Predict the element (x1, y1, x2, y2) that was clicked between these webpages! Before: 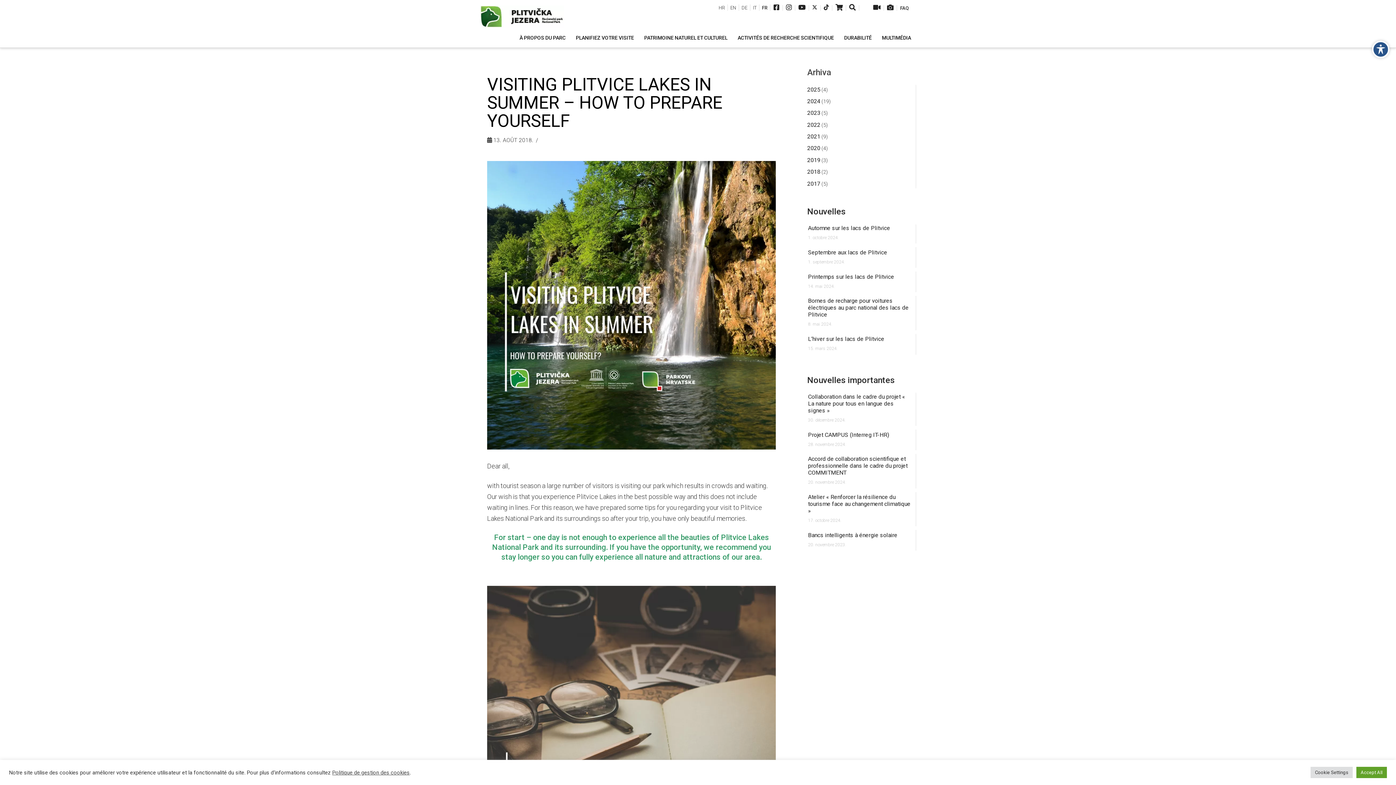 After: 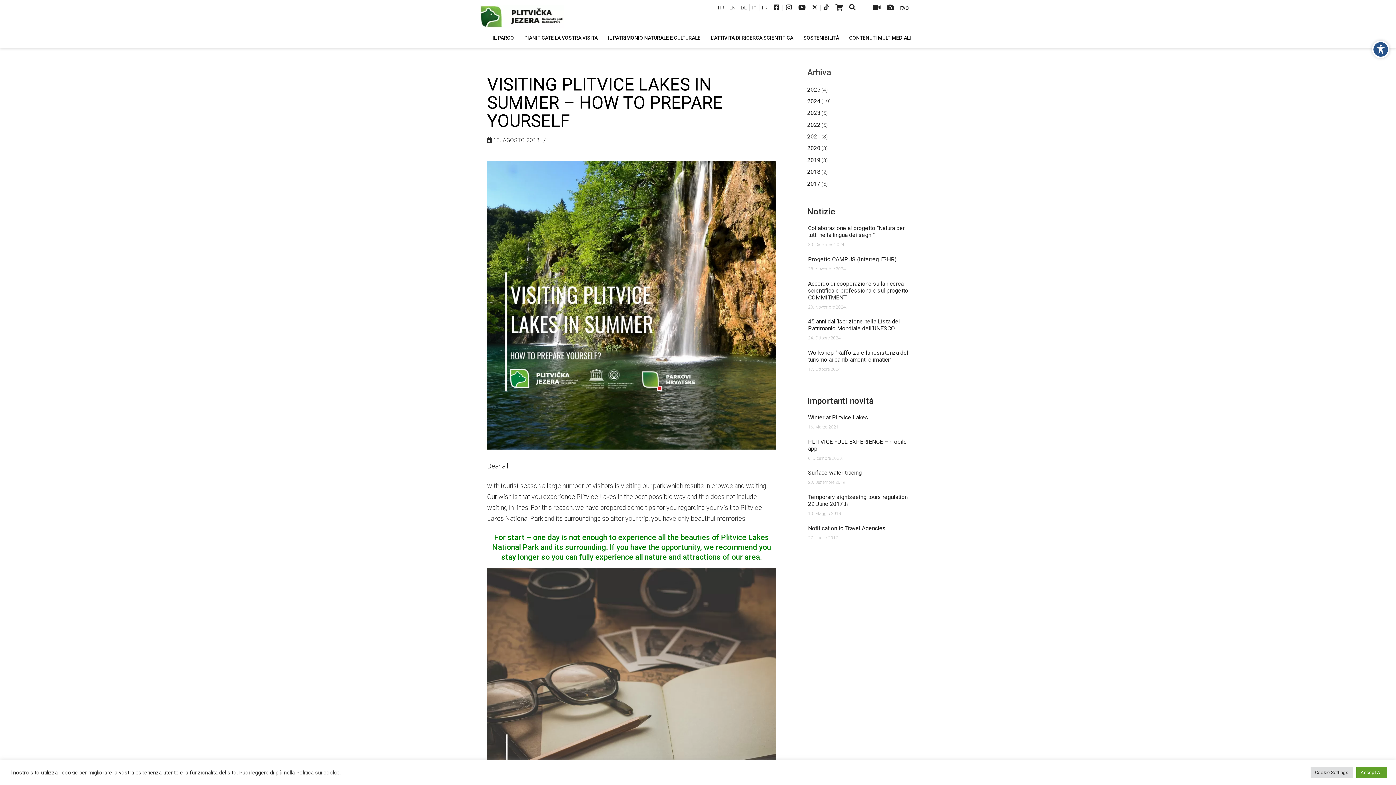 Action: bbox: (750, 4, 759, 10) label: IT